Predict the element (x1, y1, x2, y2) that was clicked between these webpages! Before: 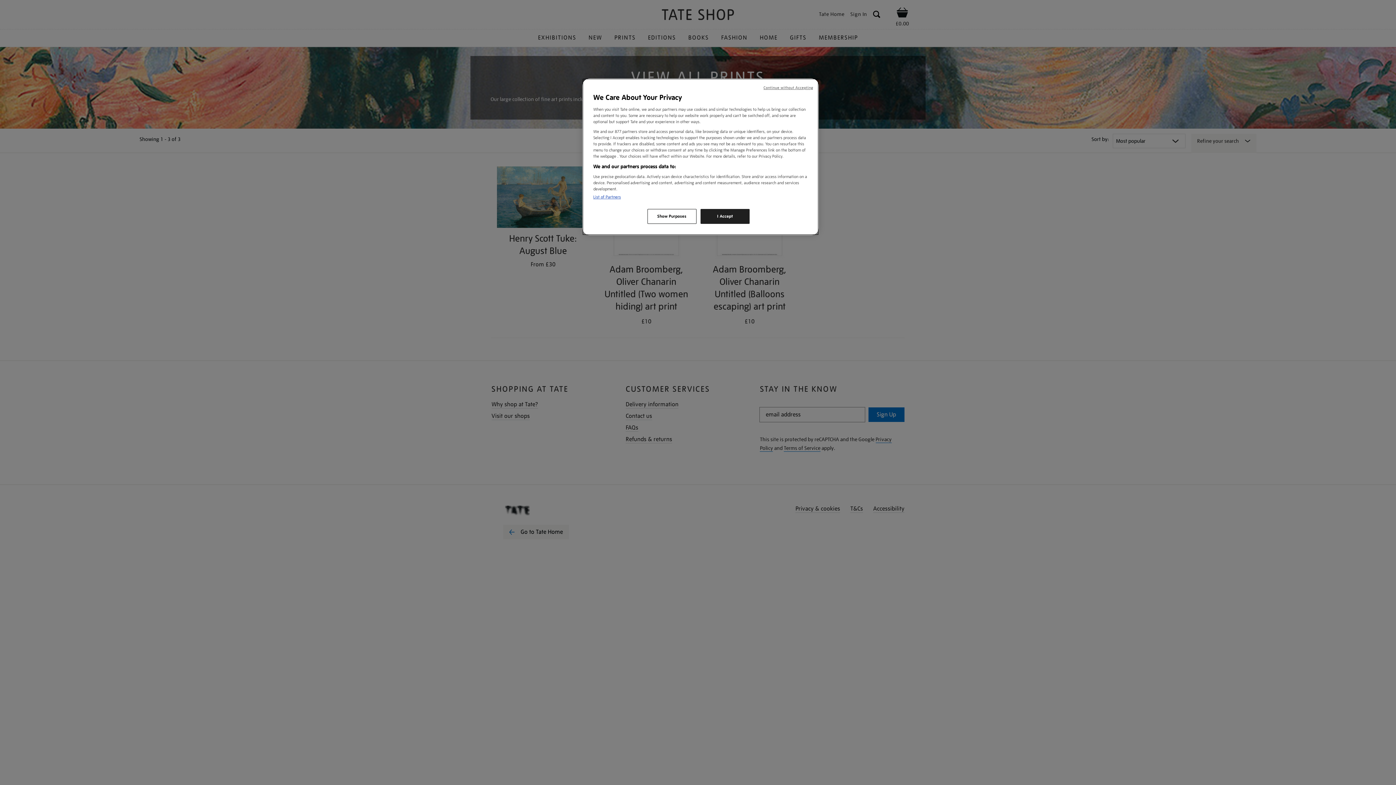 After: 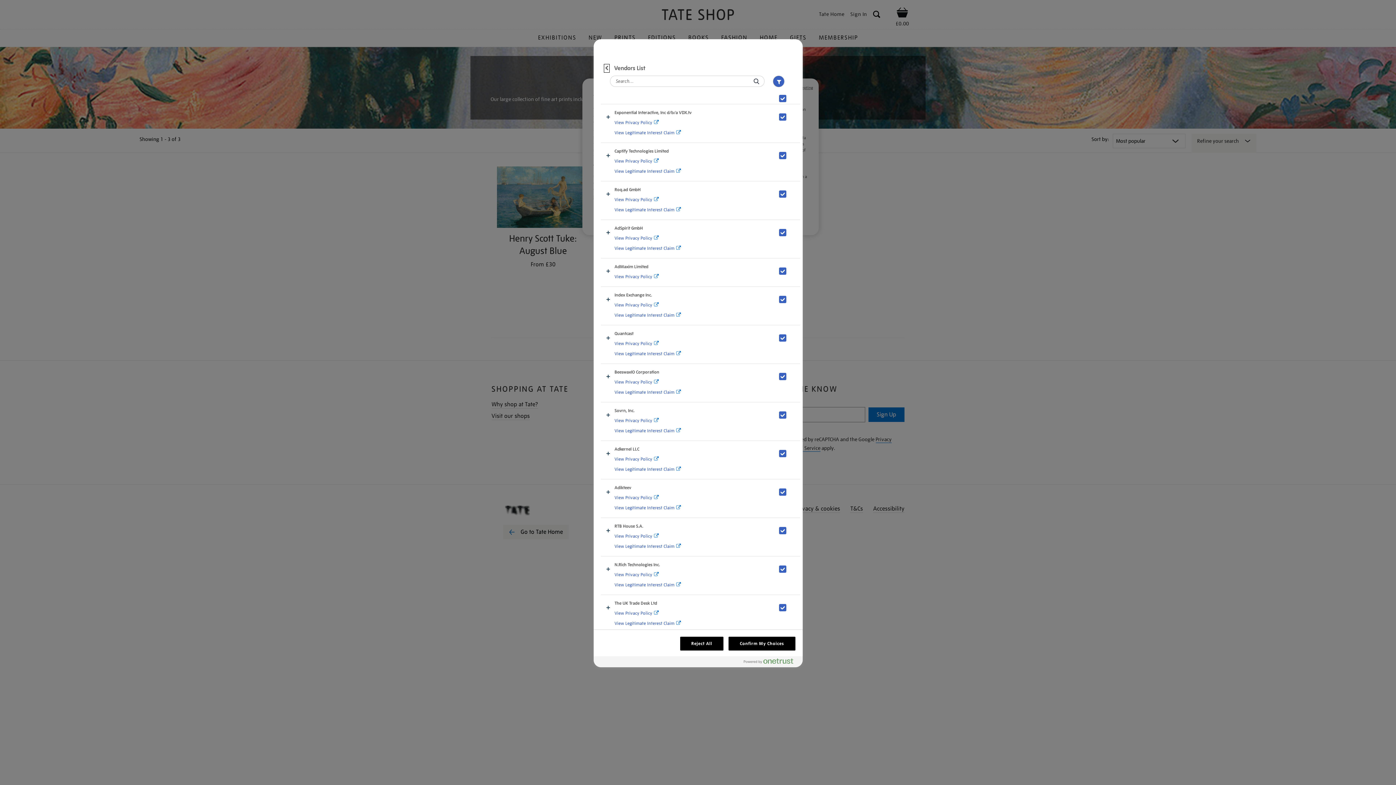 Action: bbox: (593, 194, 621, 200) label: List of Partners